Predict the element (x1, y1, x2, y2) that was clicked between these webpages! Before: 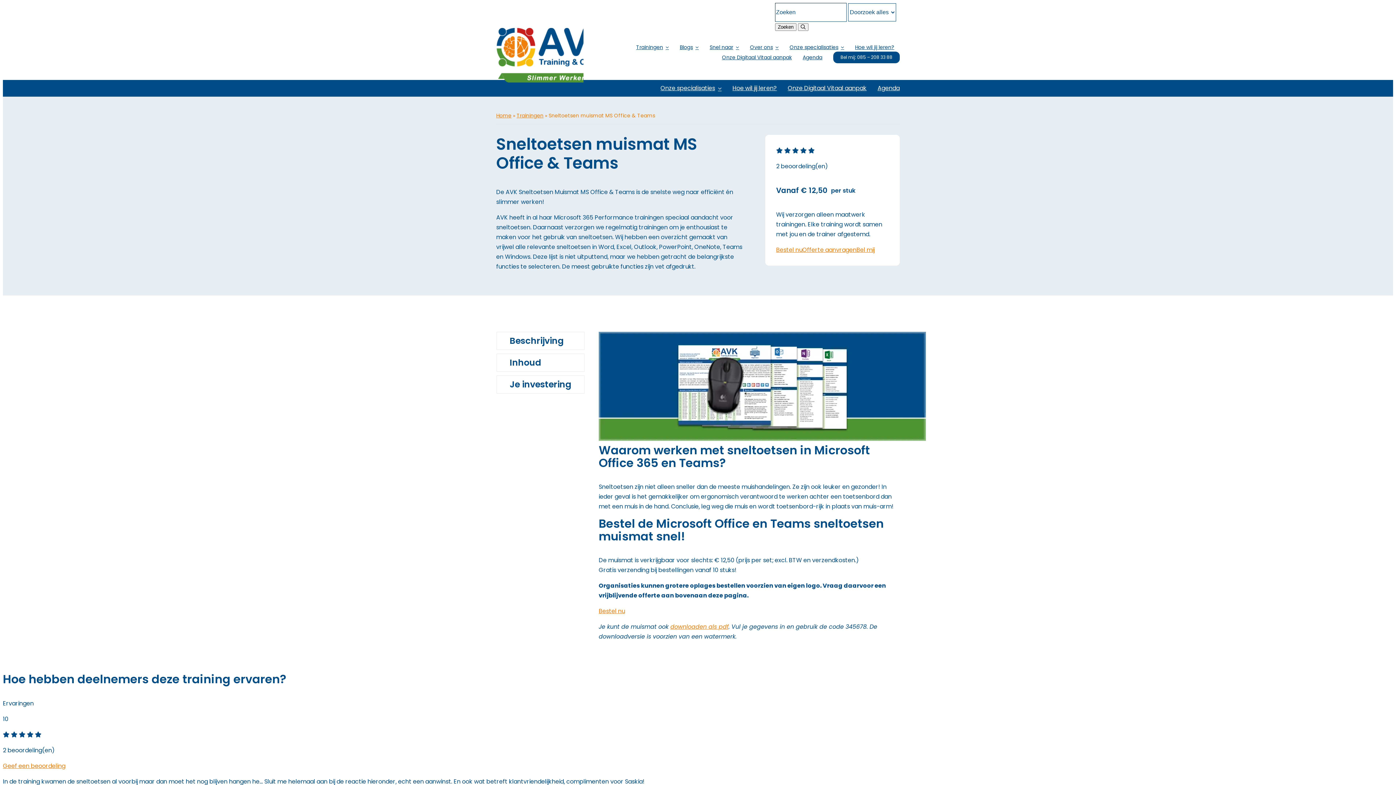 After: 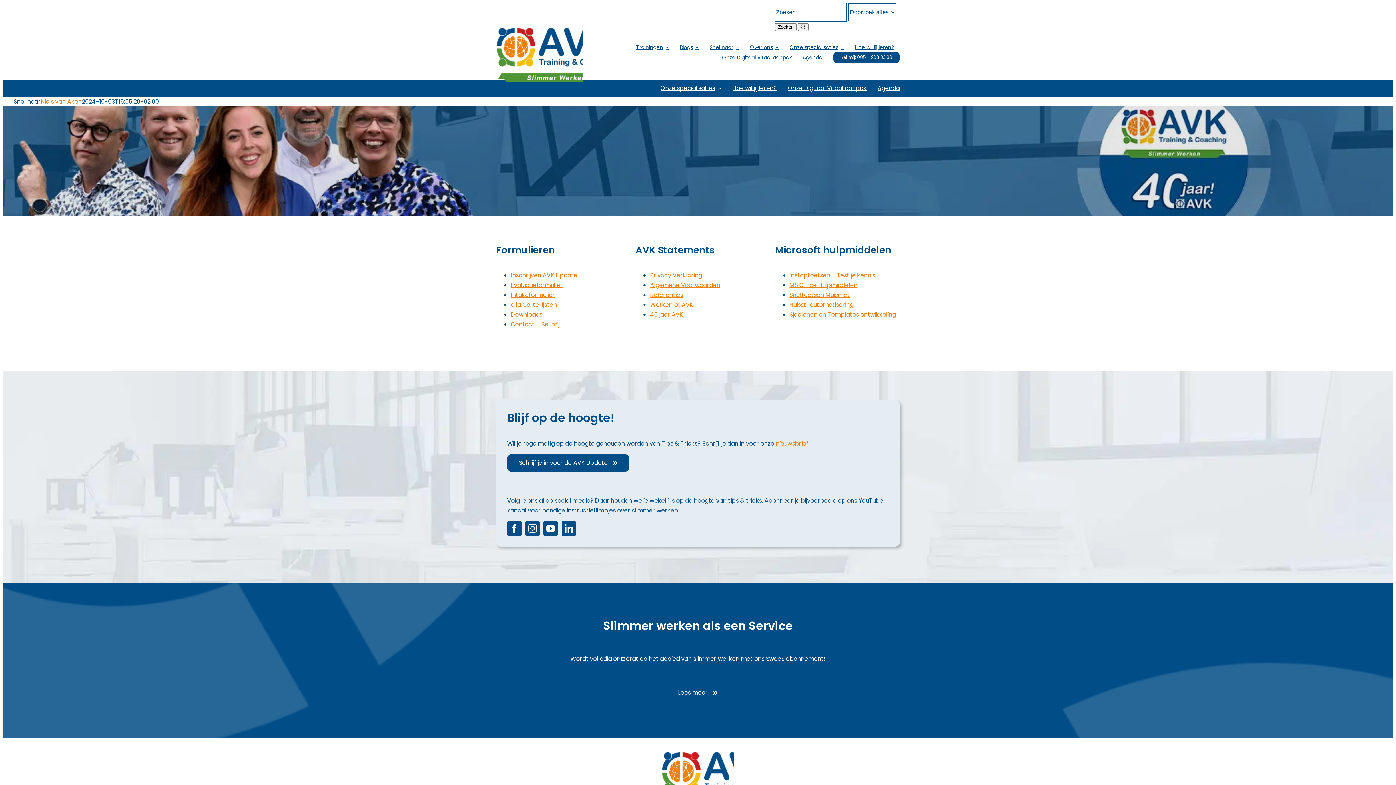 Action: bbox: (709, 43, 739, 50) label: Snel naar